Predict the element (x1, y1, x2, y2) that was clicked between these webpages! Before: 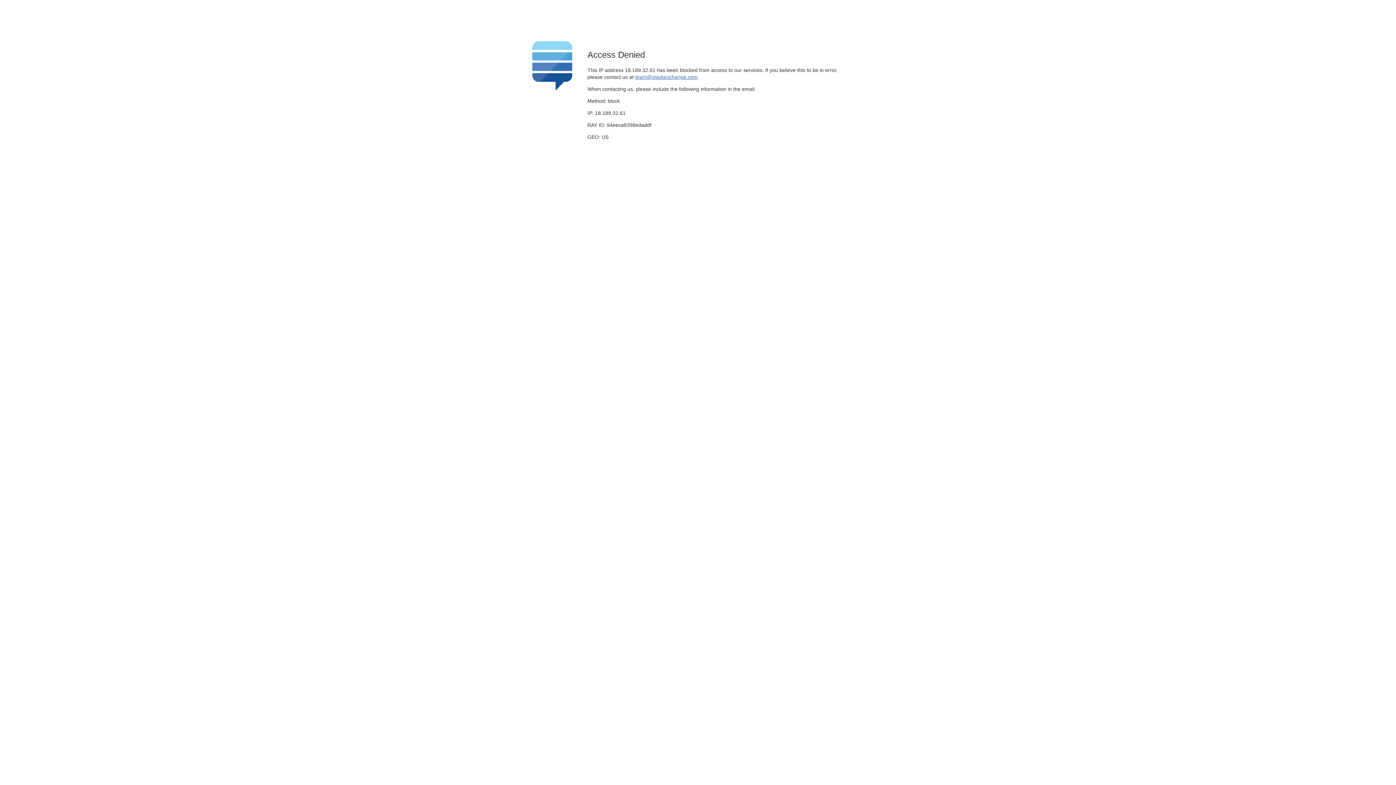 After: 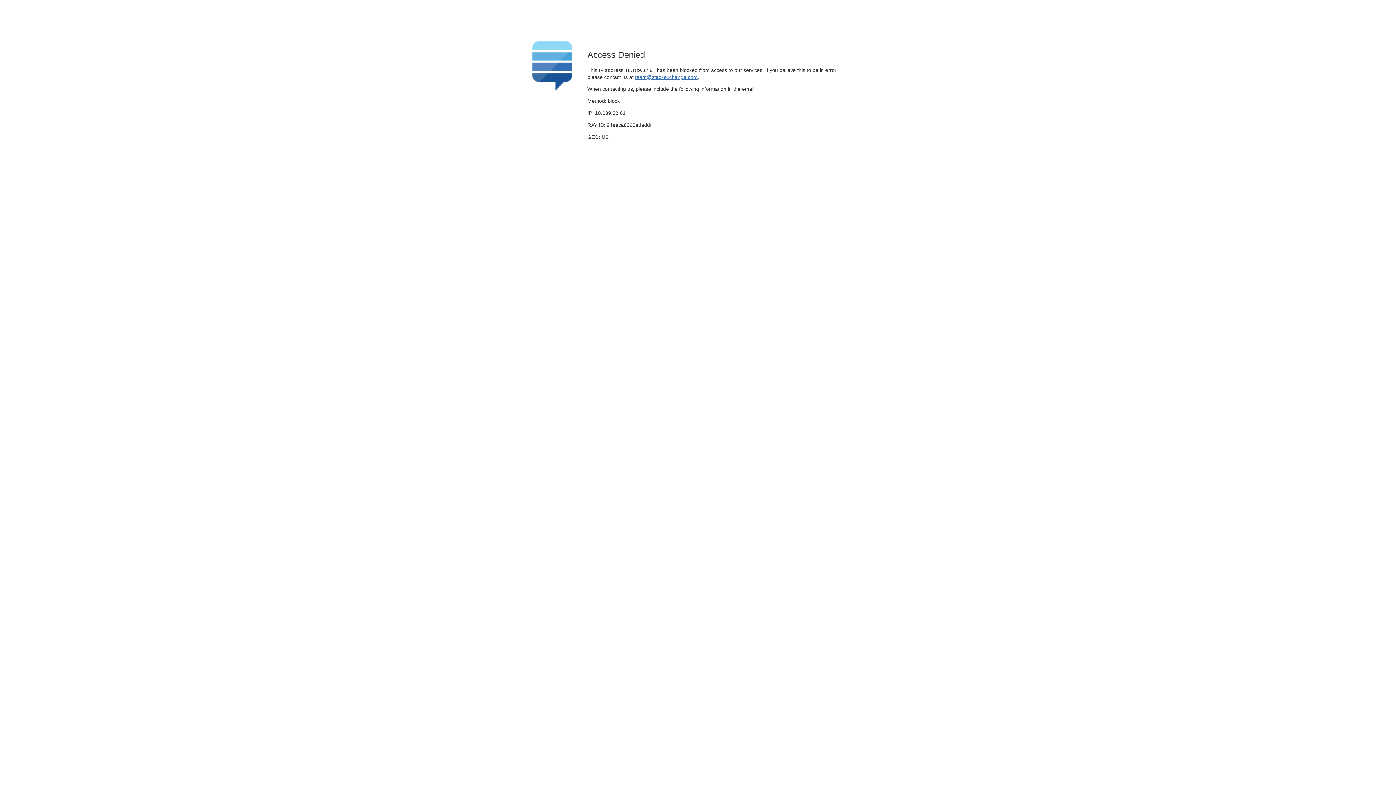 Action: bbox: (635, 74, 697, 79) label: team@stackexchange.com